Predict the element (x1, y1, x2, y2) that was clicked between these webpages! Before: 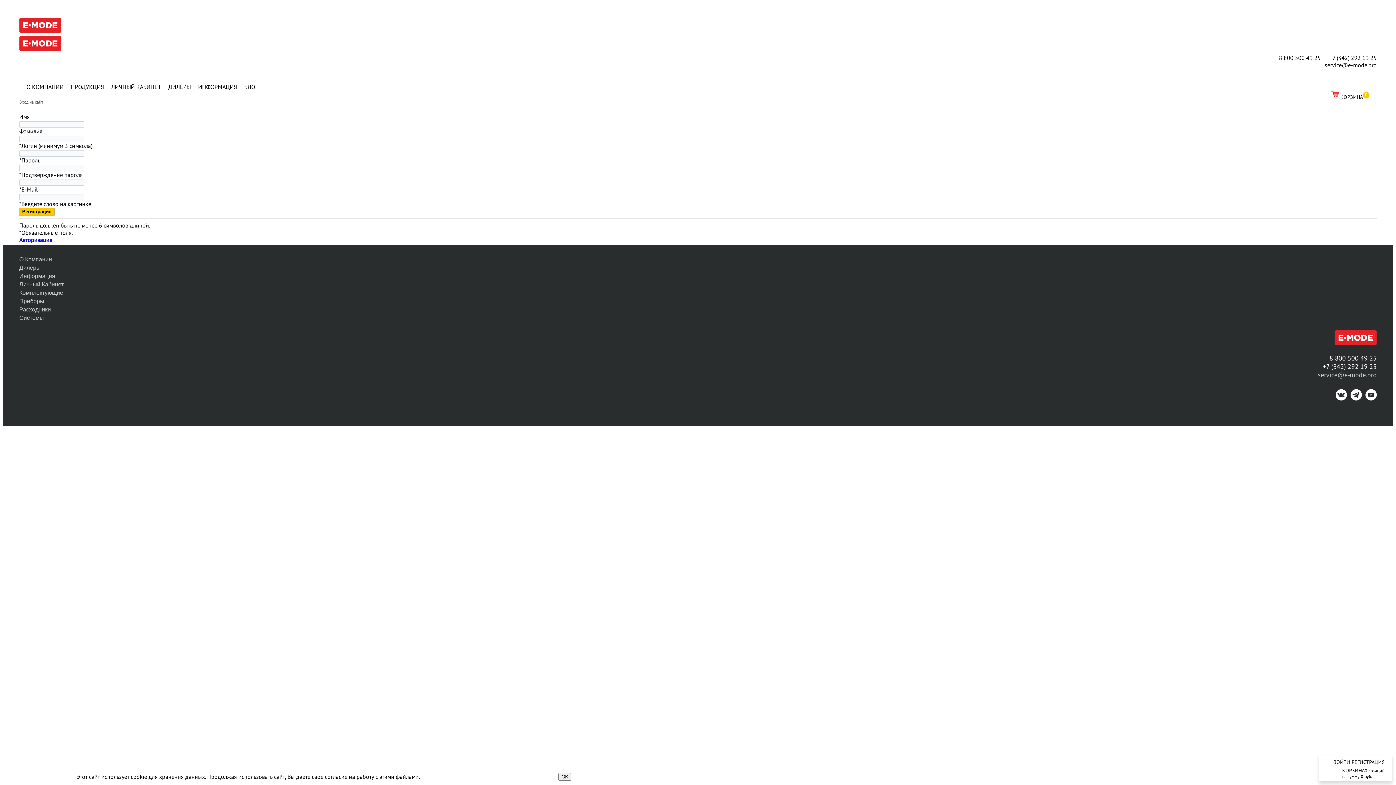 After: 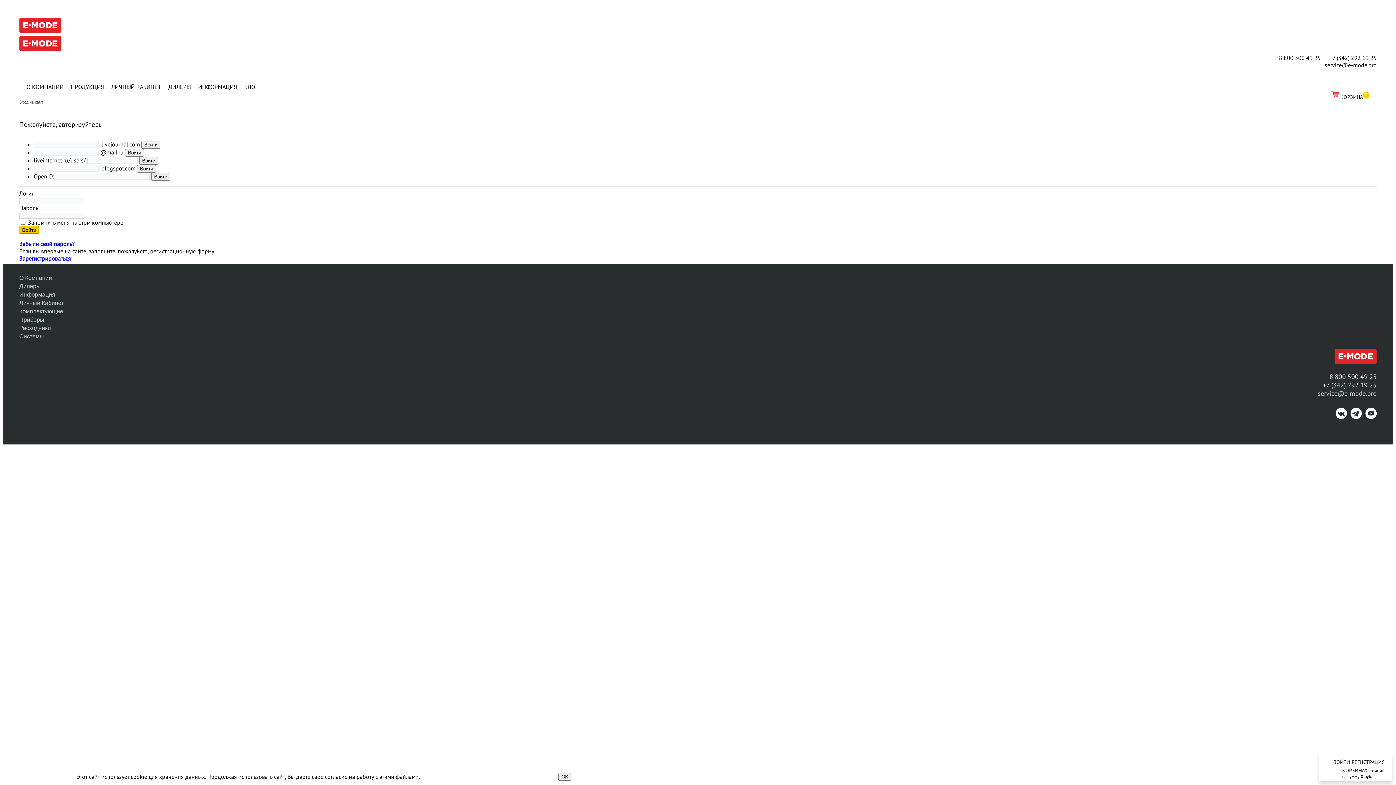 Action: label: Авторизация bbox: (19, 236, 52, 243)